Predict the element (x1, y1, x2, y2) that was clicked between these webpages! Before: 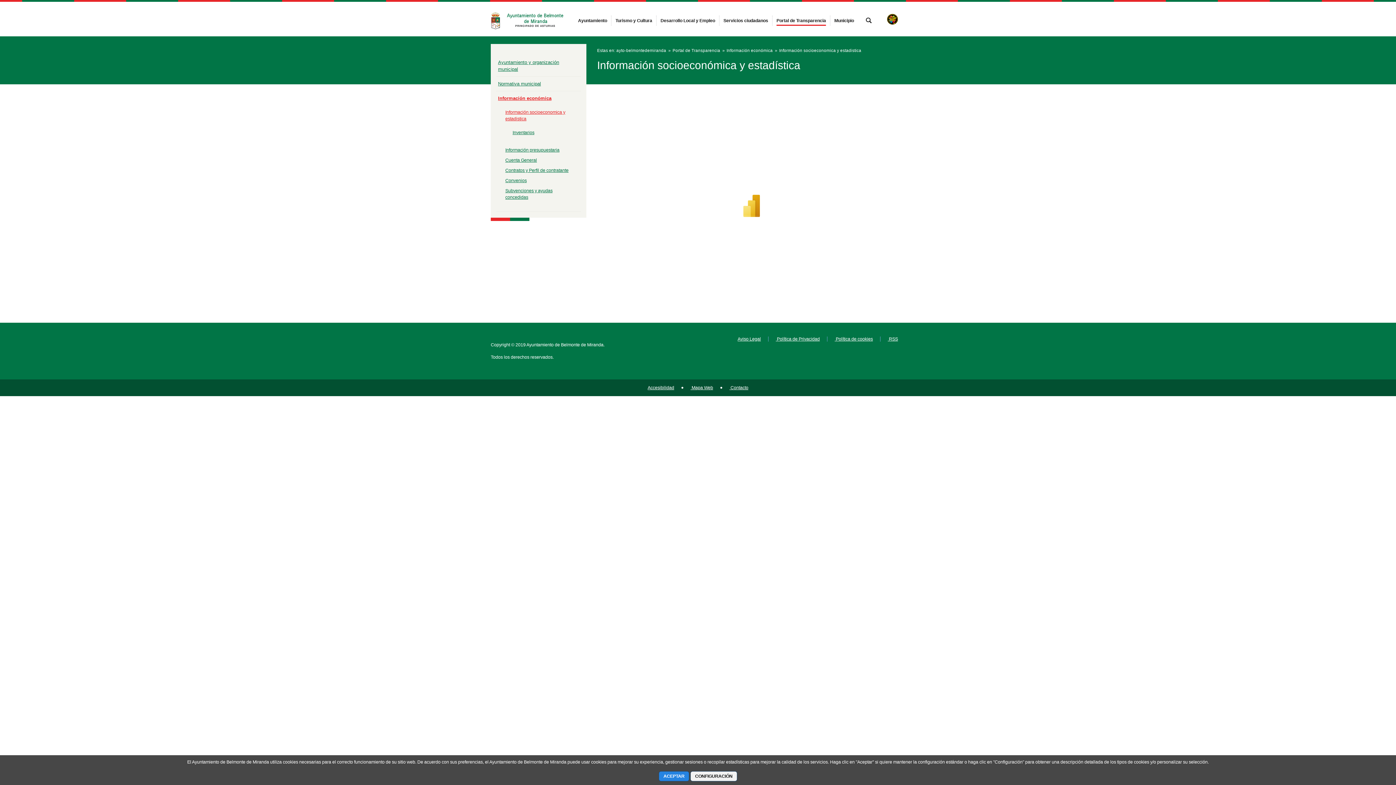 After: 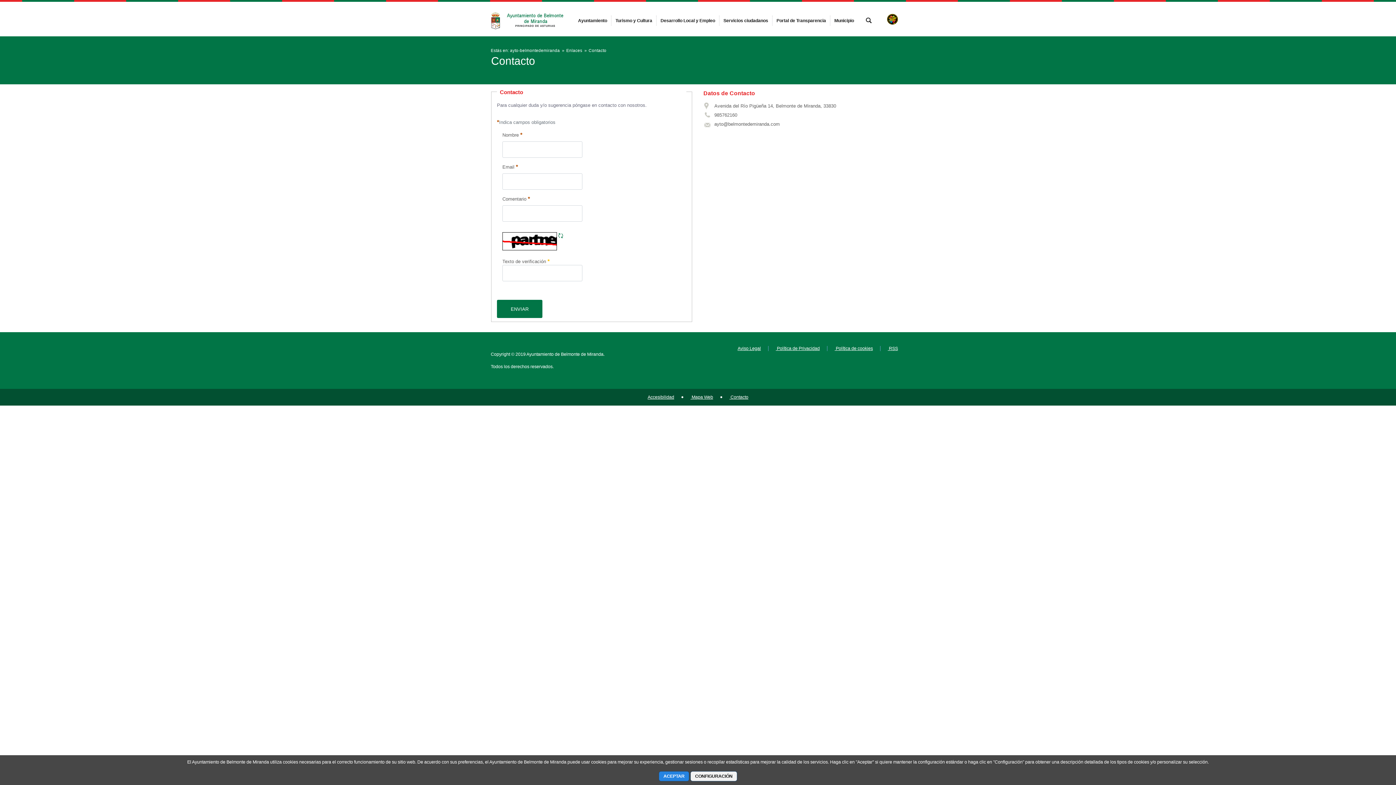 Action: bbox: (729, 385, 748, 390) label:  Contacto